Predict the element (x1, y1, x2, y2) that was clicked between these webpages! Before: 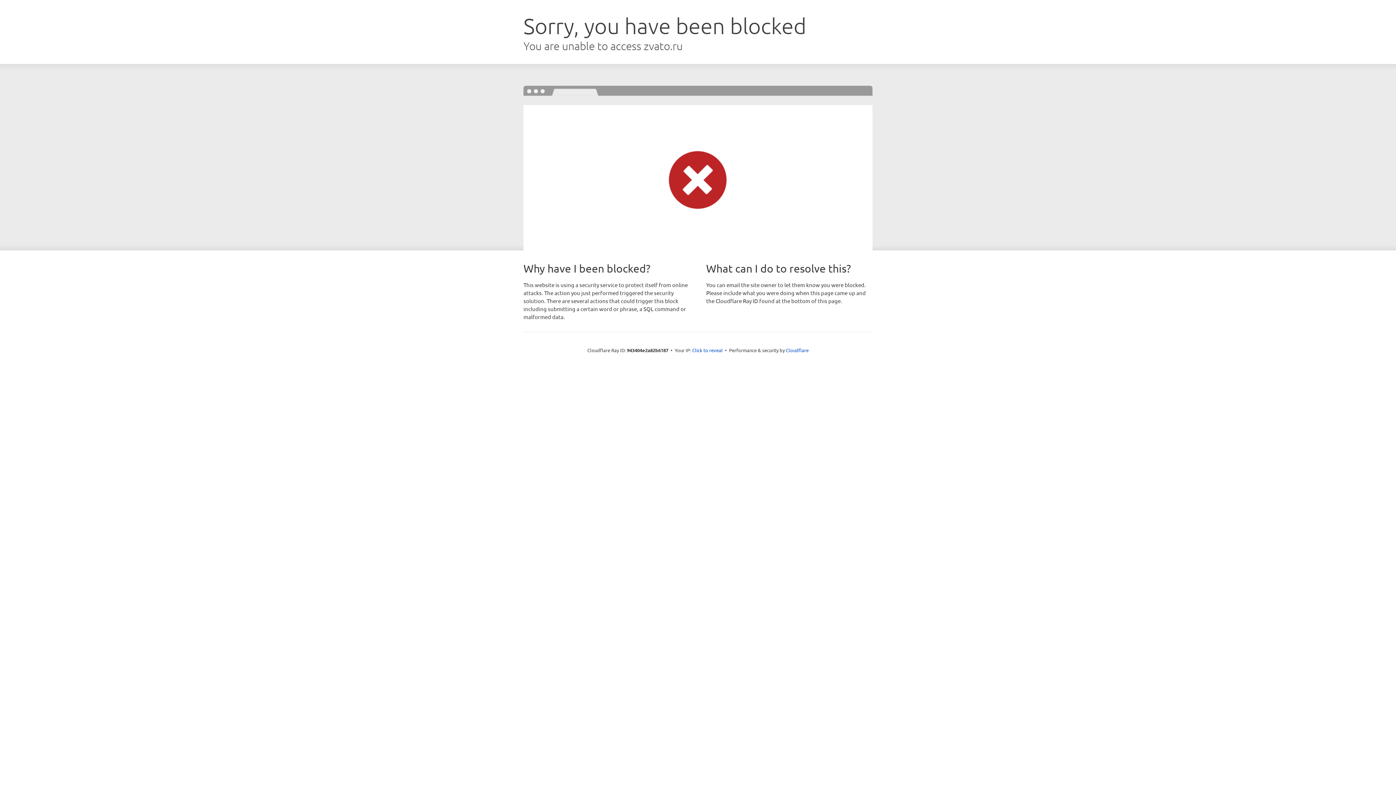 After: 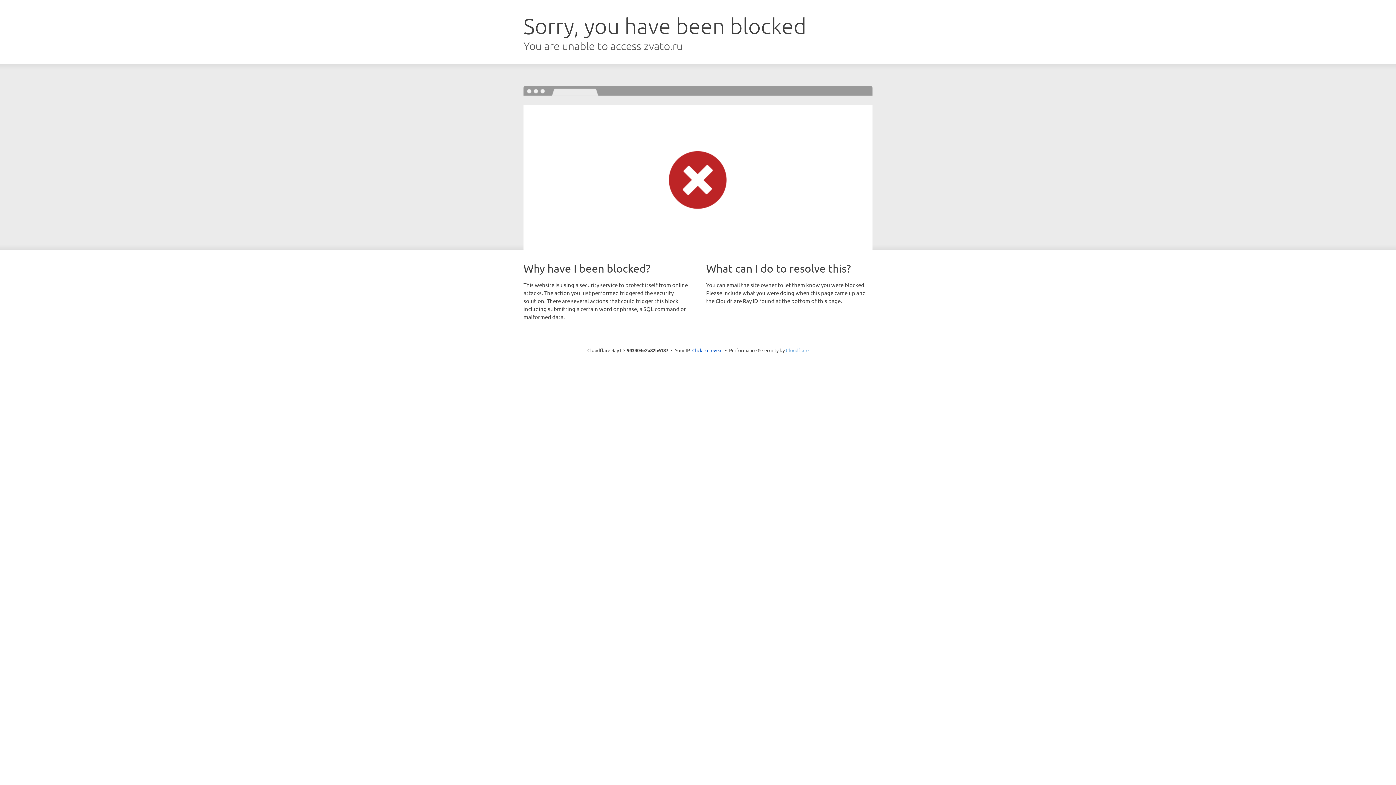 Action: bbox: (786, 347, 808, 353) label: Cloudflare